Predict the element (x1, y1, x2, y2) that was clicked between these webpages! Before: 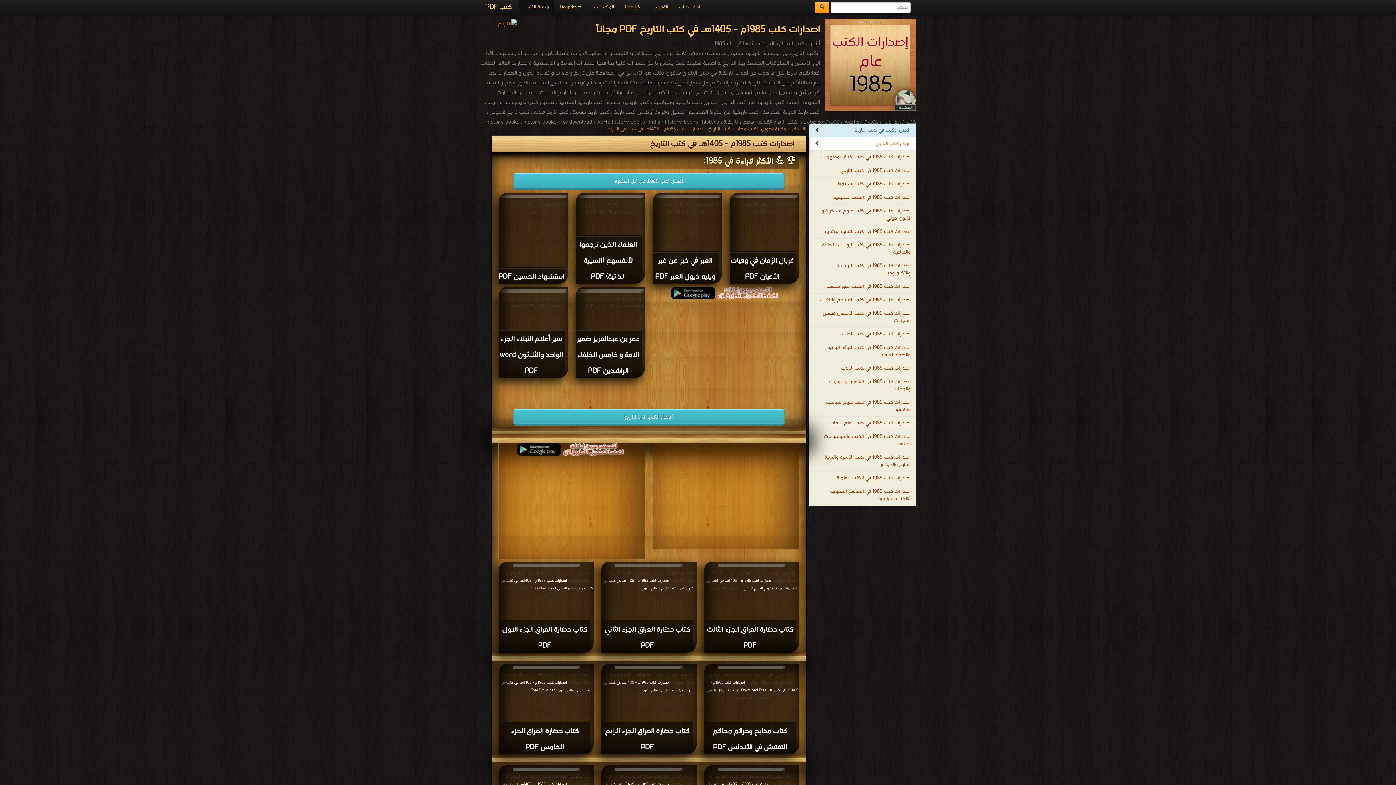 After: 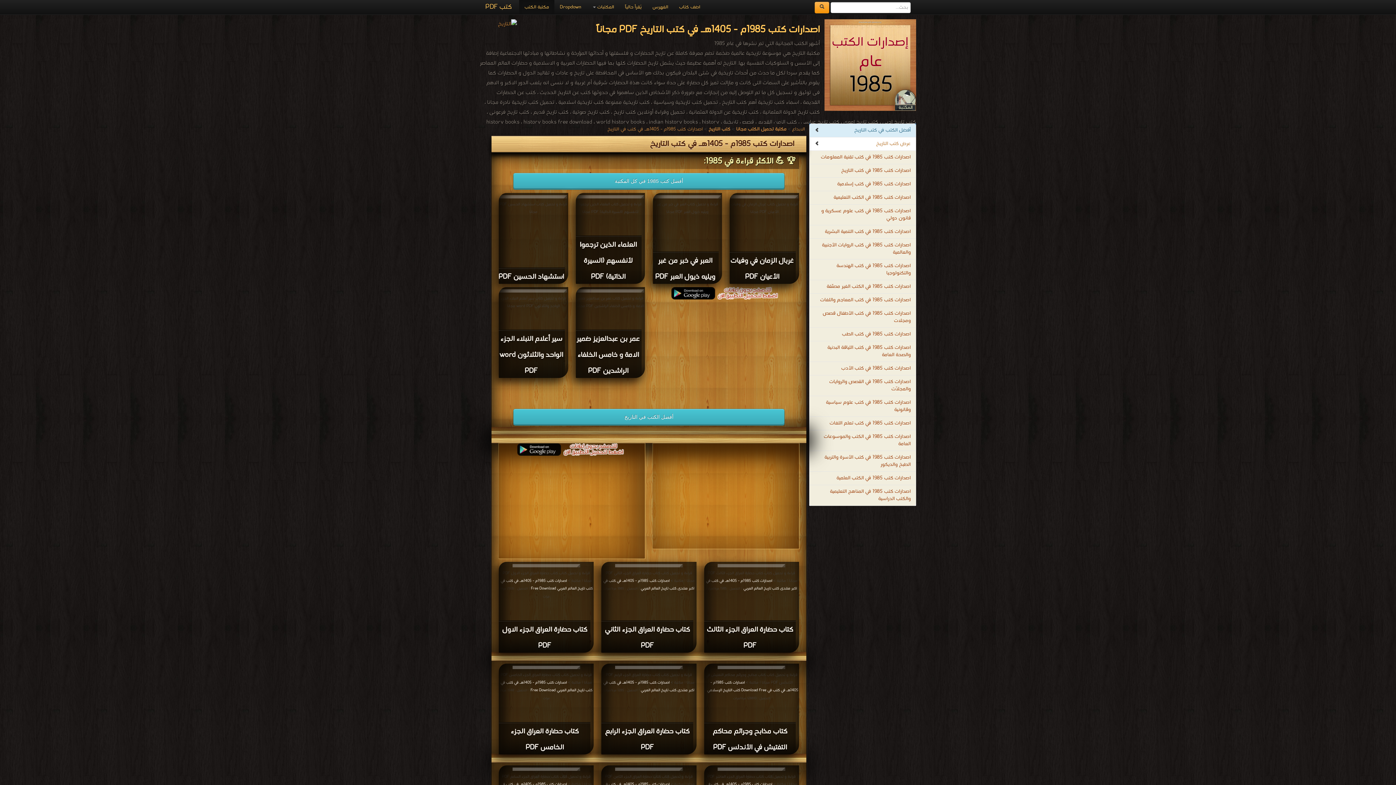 Action: label: اصدارات كتب 1985م - 1405هـ في كتب في التاريخ bbox: (607, 125, 702, 133)